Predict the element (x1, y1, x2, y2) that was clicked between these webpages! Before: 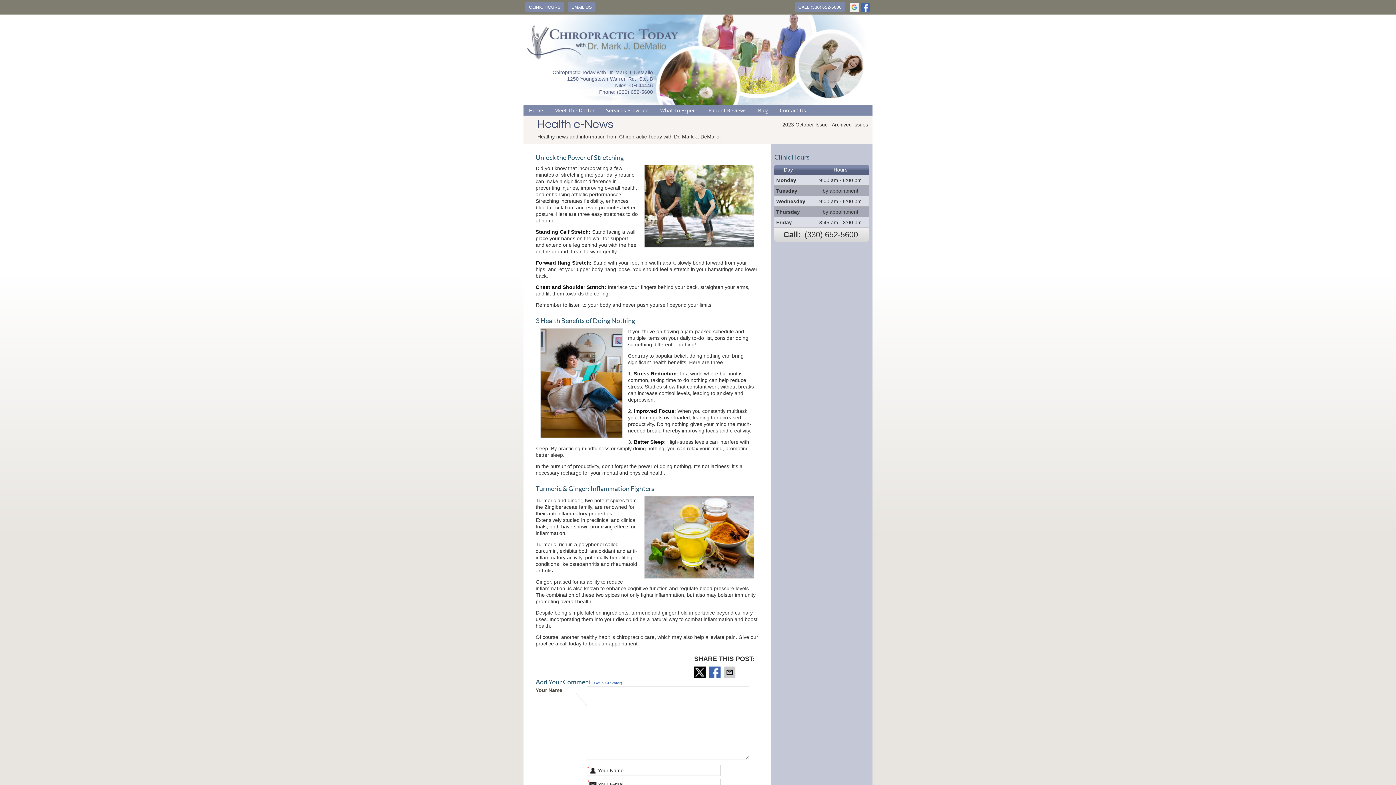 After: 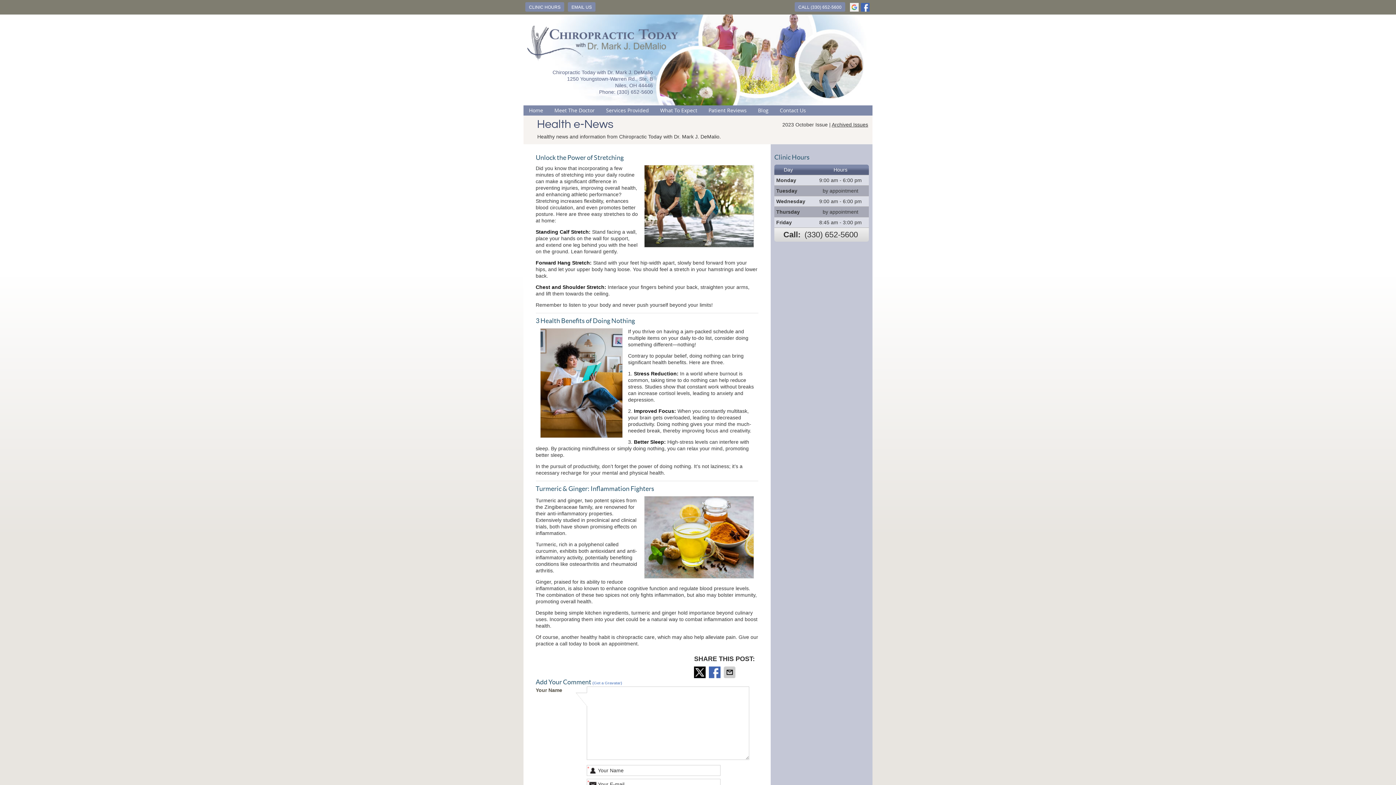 Action: label: Share via Email bbox: (724, 666, 737, 678)